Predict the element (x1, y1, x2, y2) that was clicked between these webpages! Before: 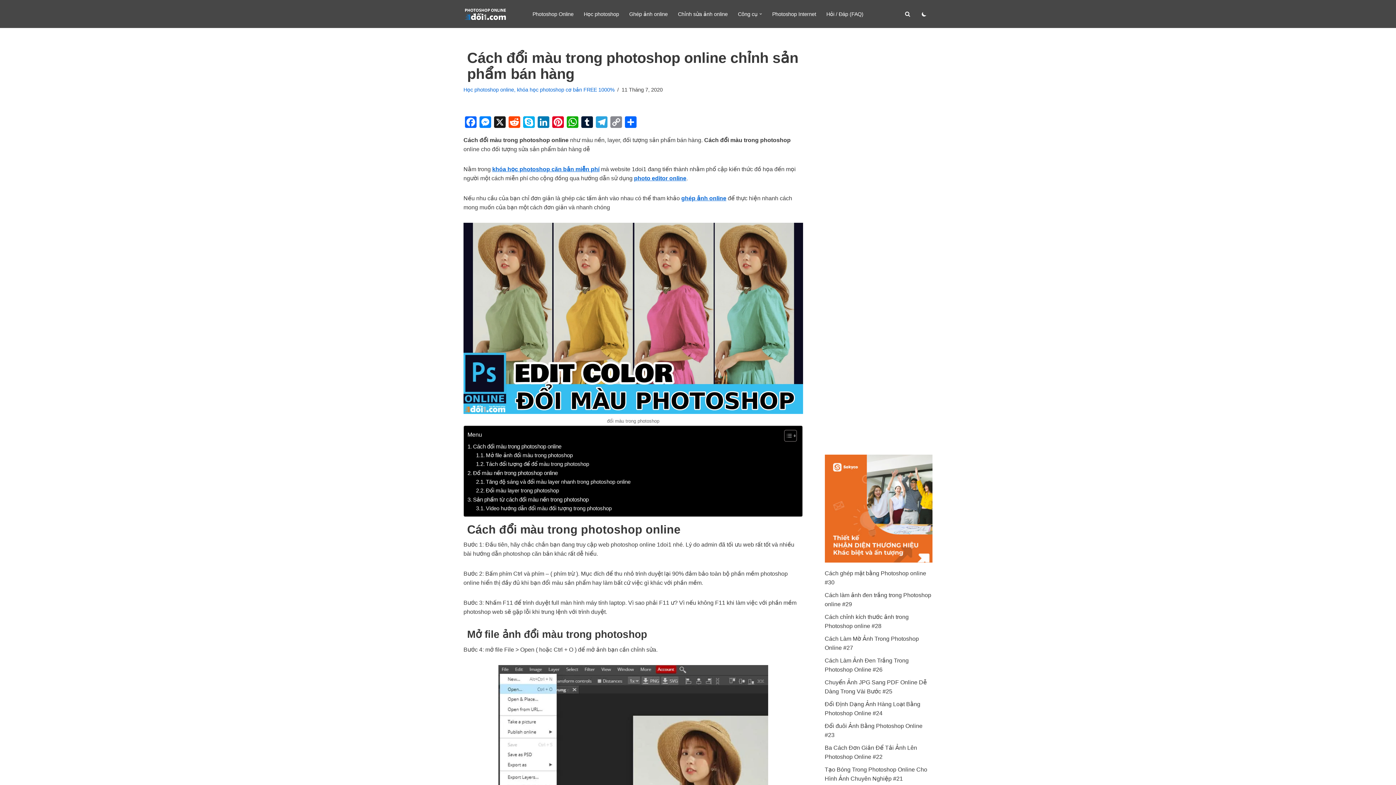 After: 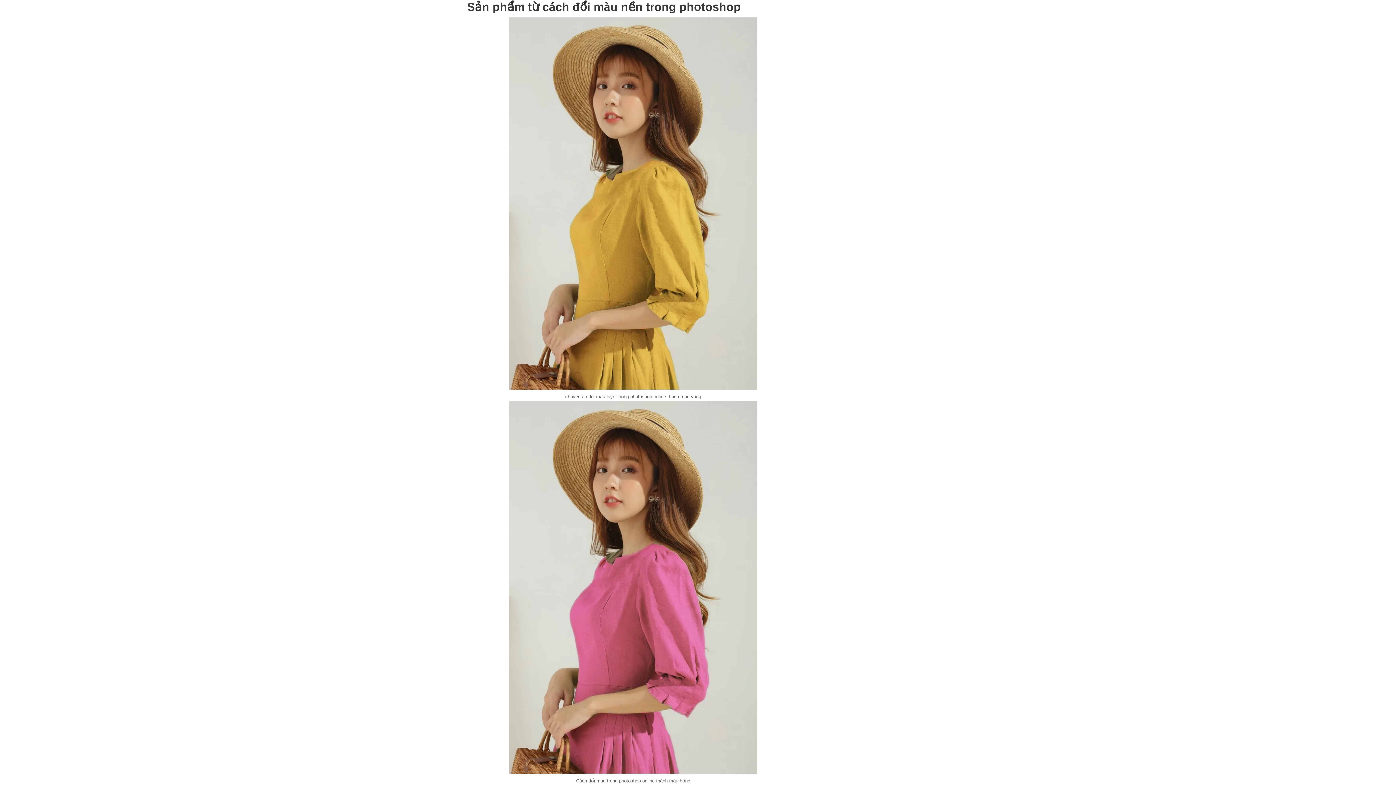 Action: bbox: (467, 495, 588, 504) label: Sản phẩm từ cách đổi màu nền trong photoshop